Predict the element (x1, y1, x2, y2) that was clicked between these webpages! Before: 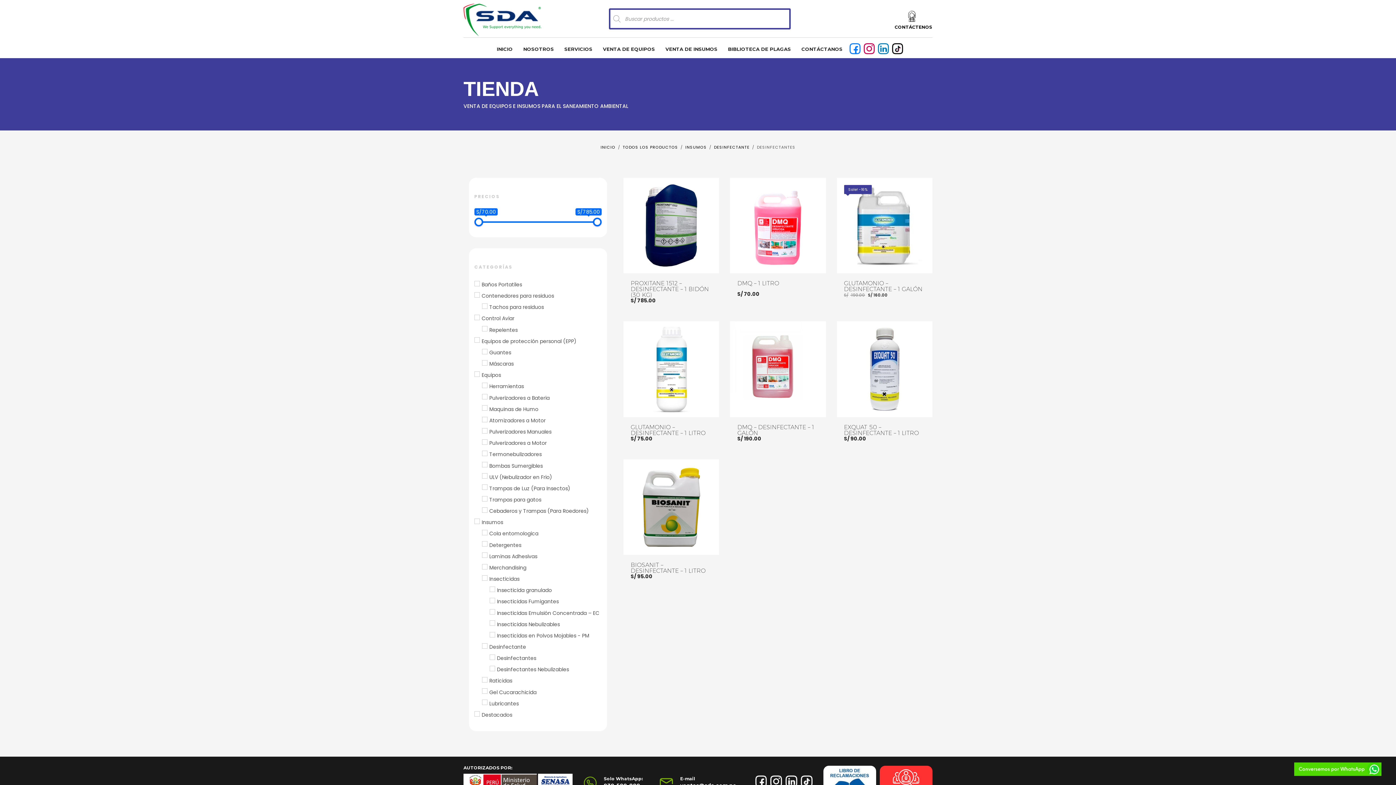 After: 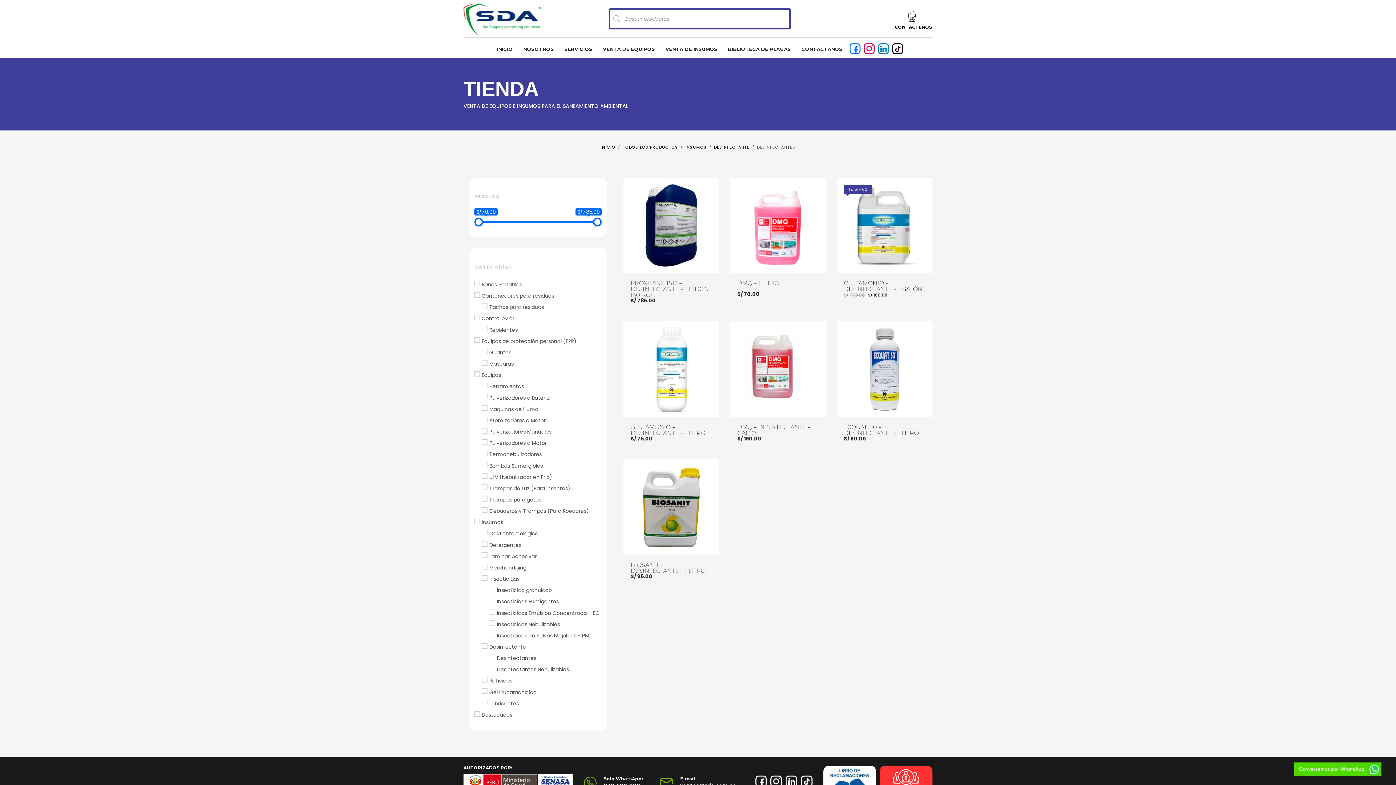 Action: bbox: (891, 41, 903, 56)